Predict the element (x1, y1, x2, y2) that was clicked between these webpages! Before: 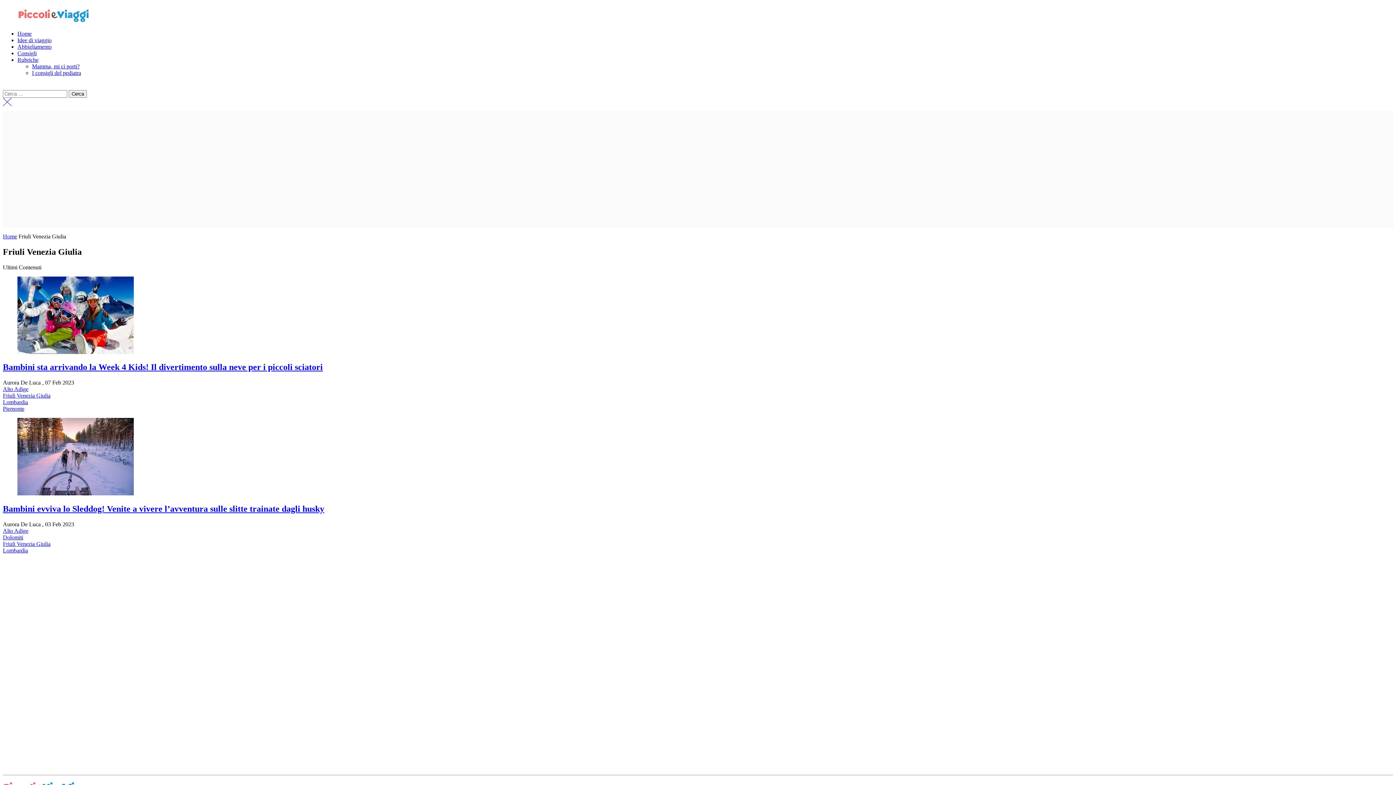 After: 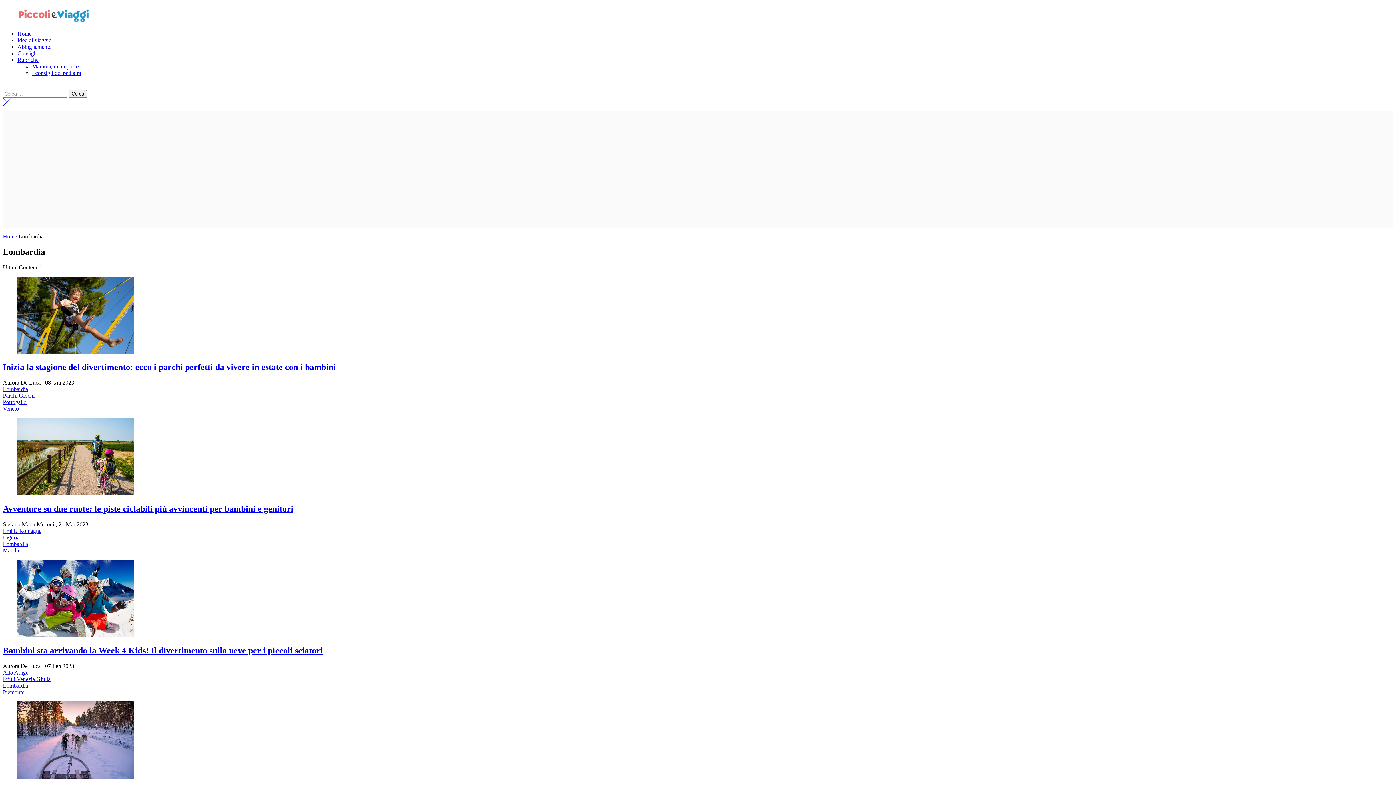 Action: bbox: (2, 547, 28, 553) label: Lombardia